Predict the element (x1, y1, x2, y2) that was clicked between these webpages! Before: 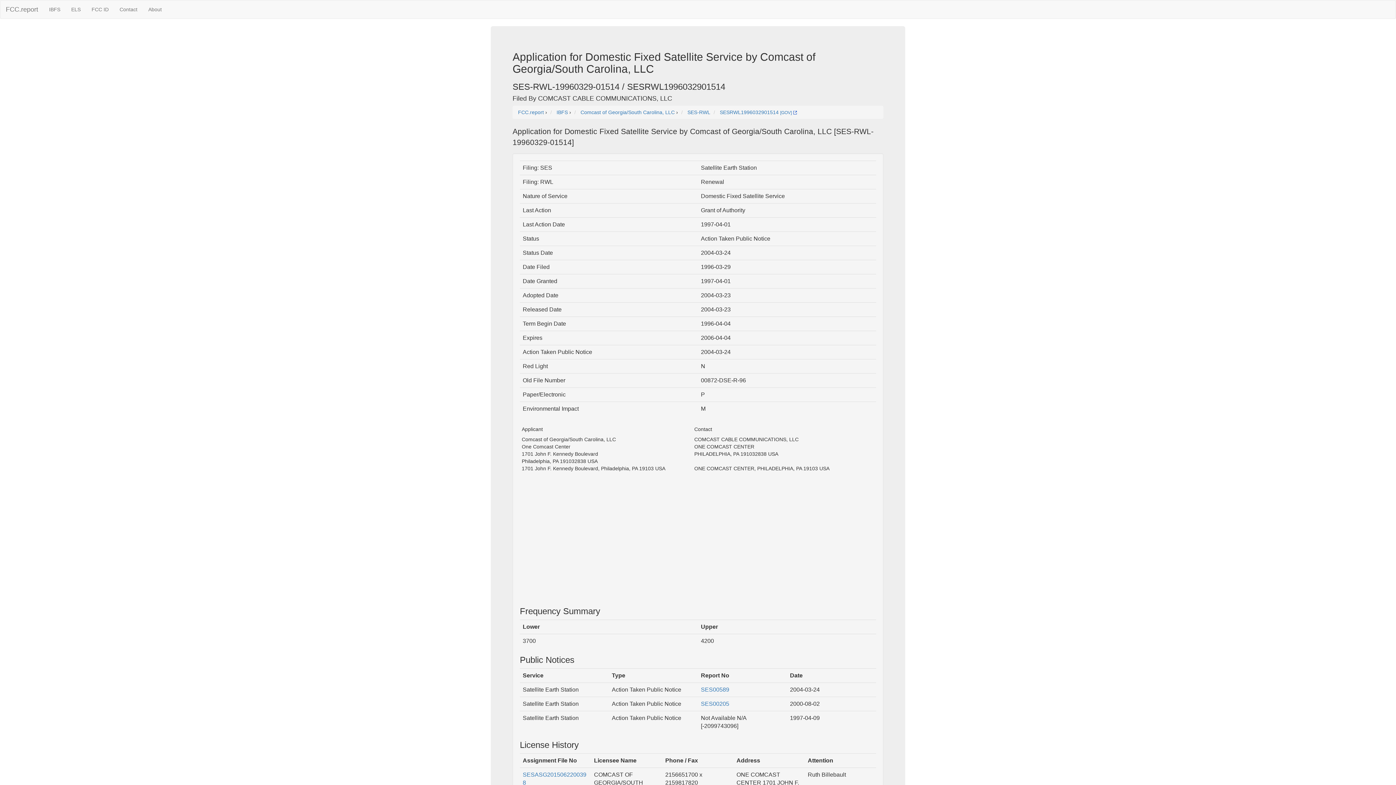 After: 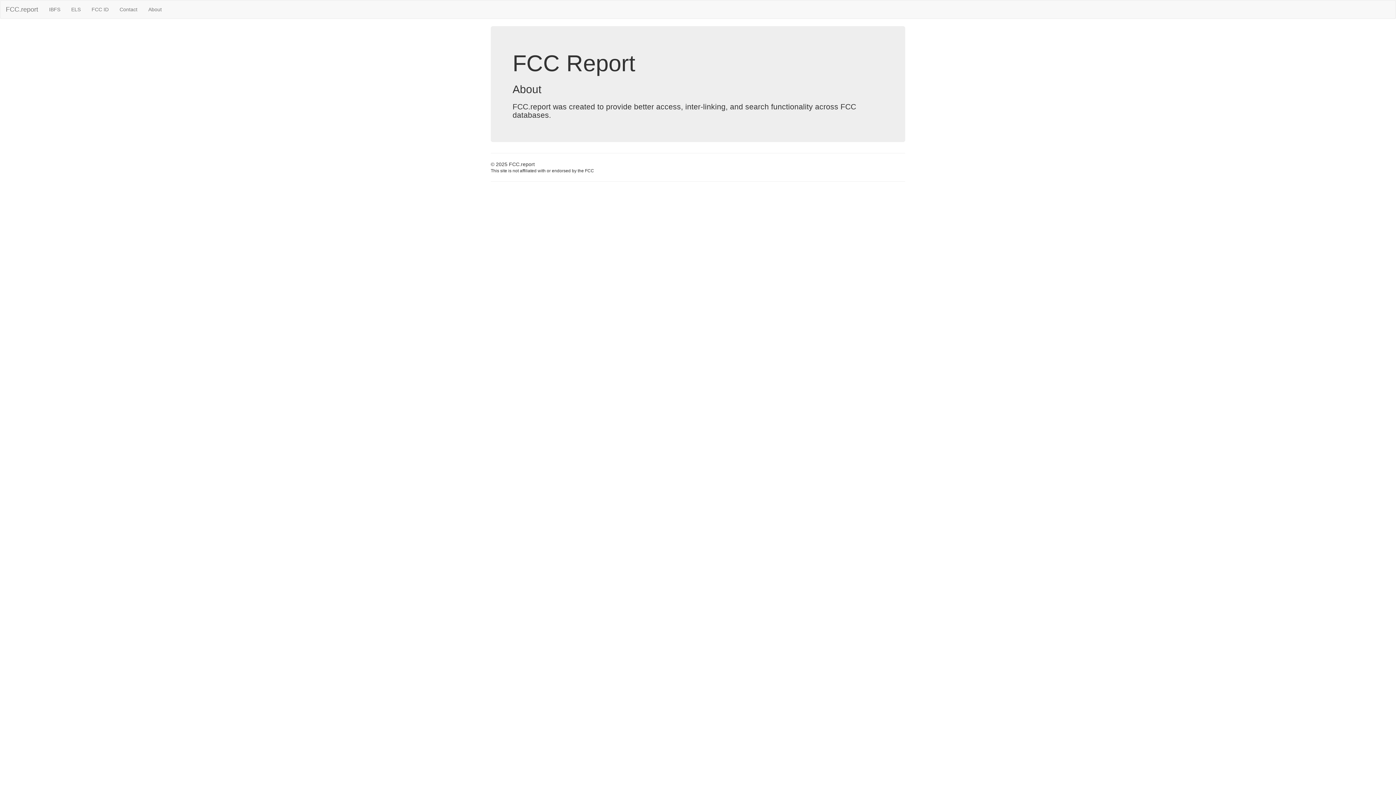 Action: label: About bbox: (142, 0, 167, 18)